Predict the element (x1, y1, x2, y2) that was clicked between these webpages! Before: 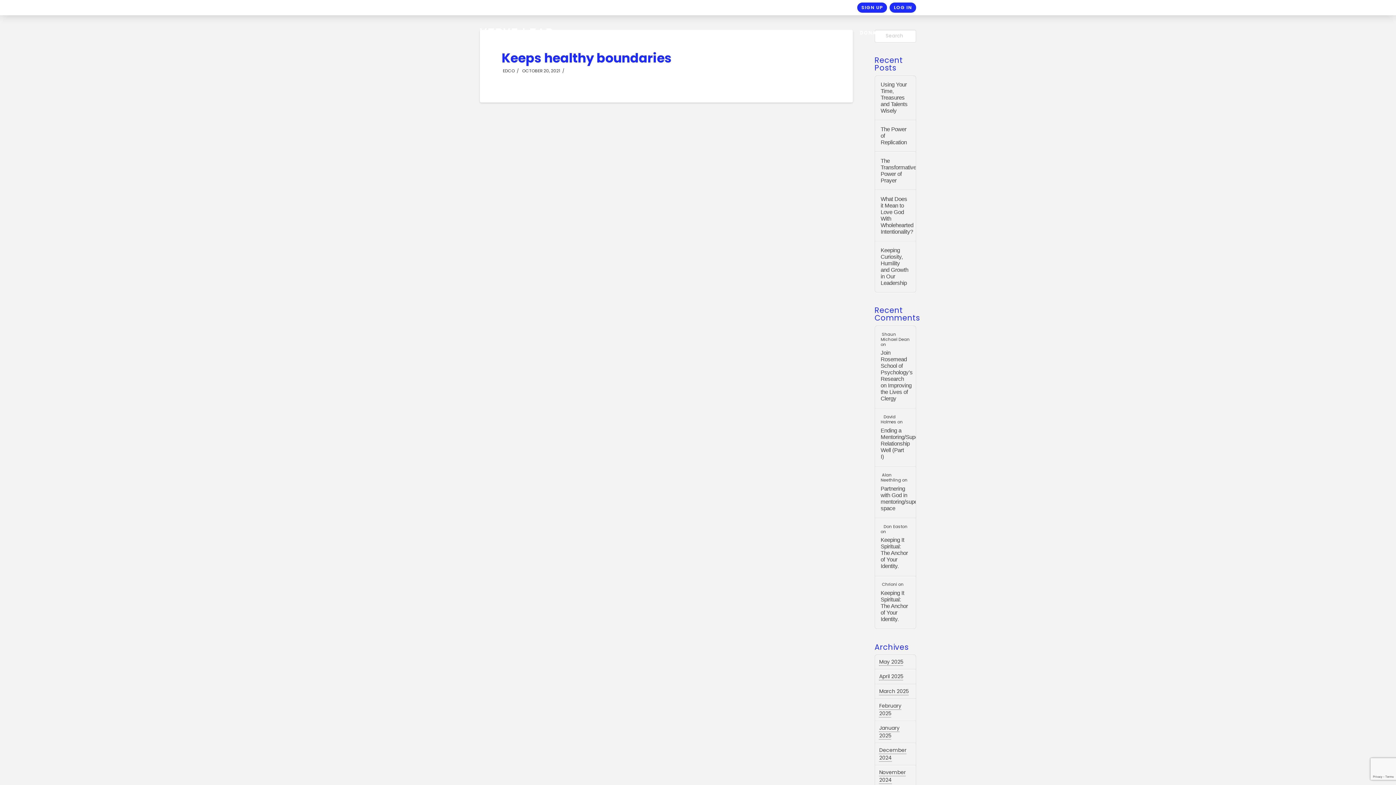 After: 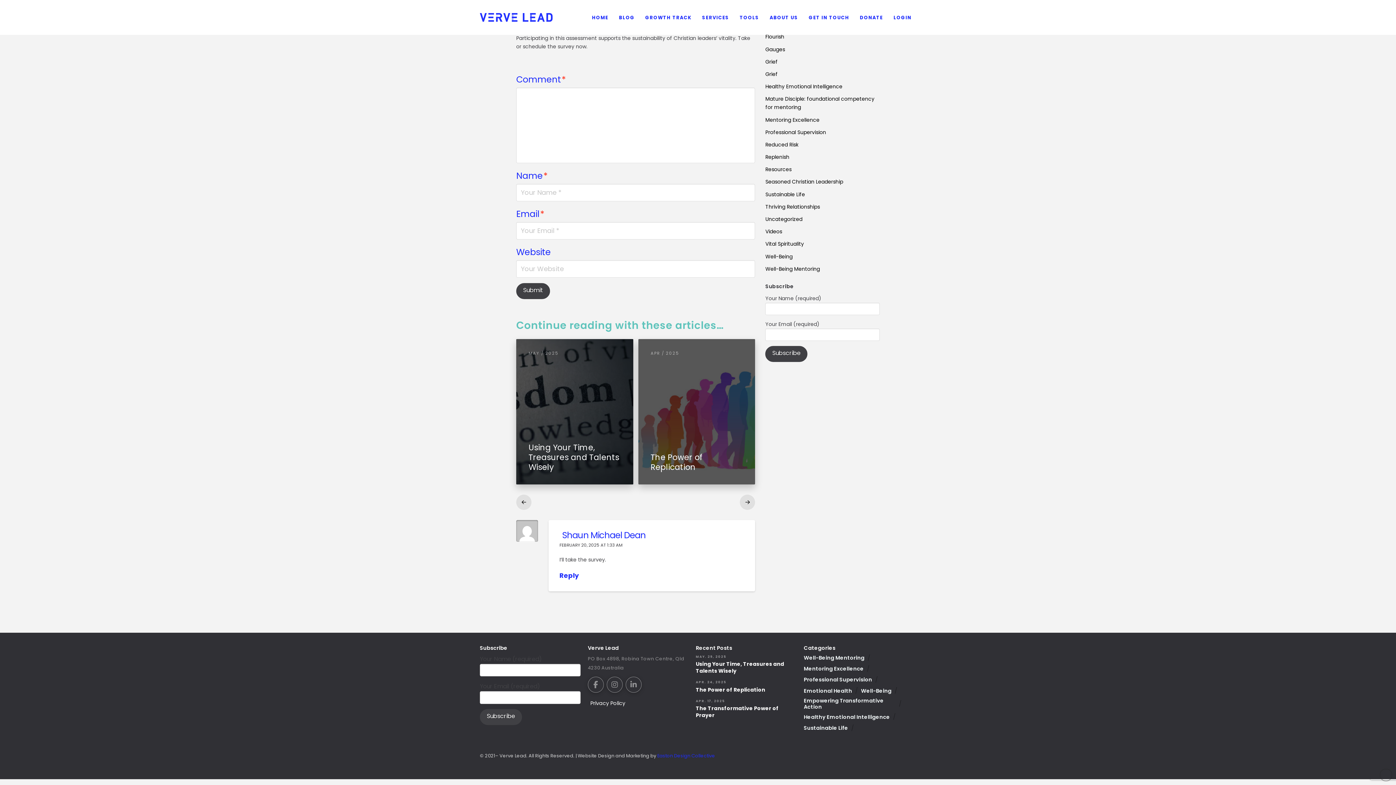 Action: bbox: (880, 349, 910, 402) label: Join Rosemead School of Psychology’s Research on Improving the Lives of Clergy